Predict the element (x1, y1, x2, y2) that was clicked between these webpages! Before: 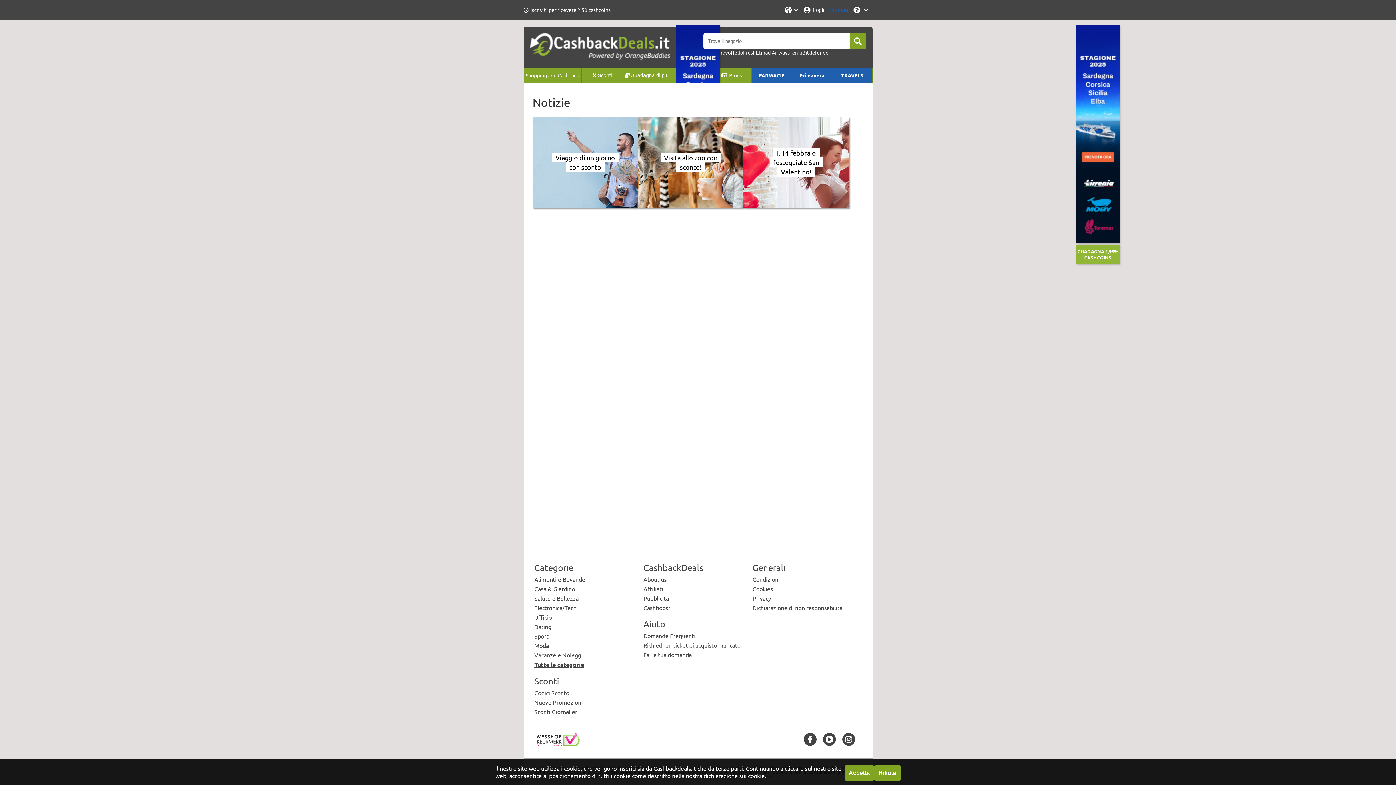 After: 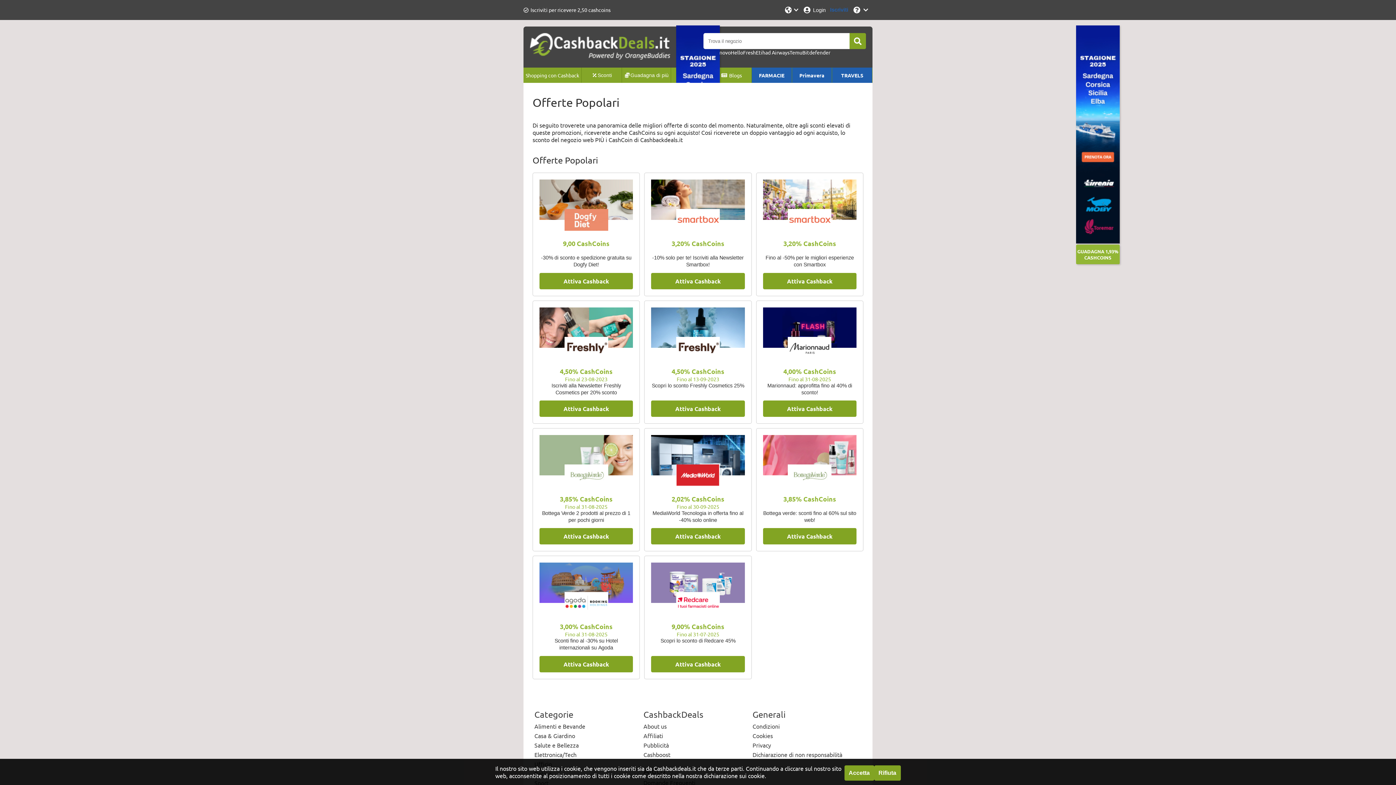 Action: bbox: (534, 708, 578, 715) label: Sconti Giornalieri